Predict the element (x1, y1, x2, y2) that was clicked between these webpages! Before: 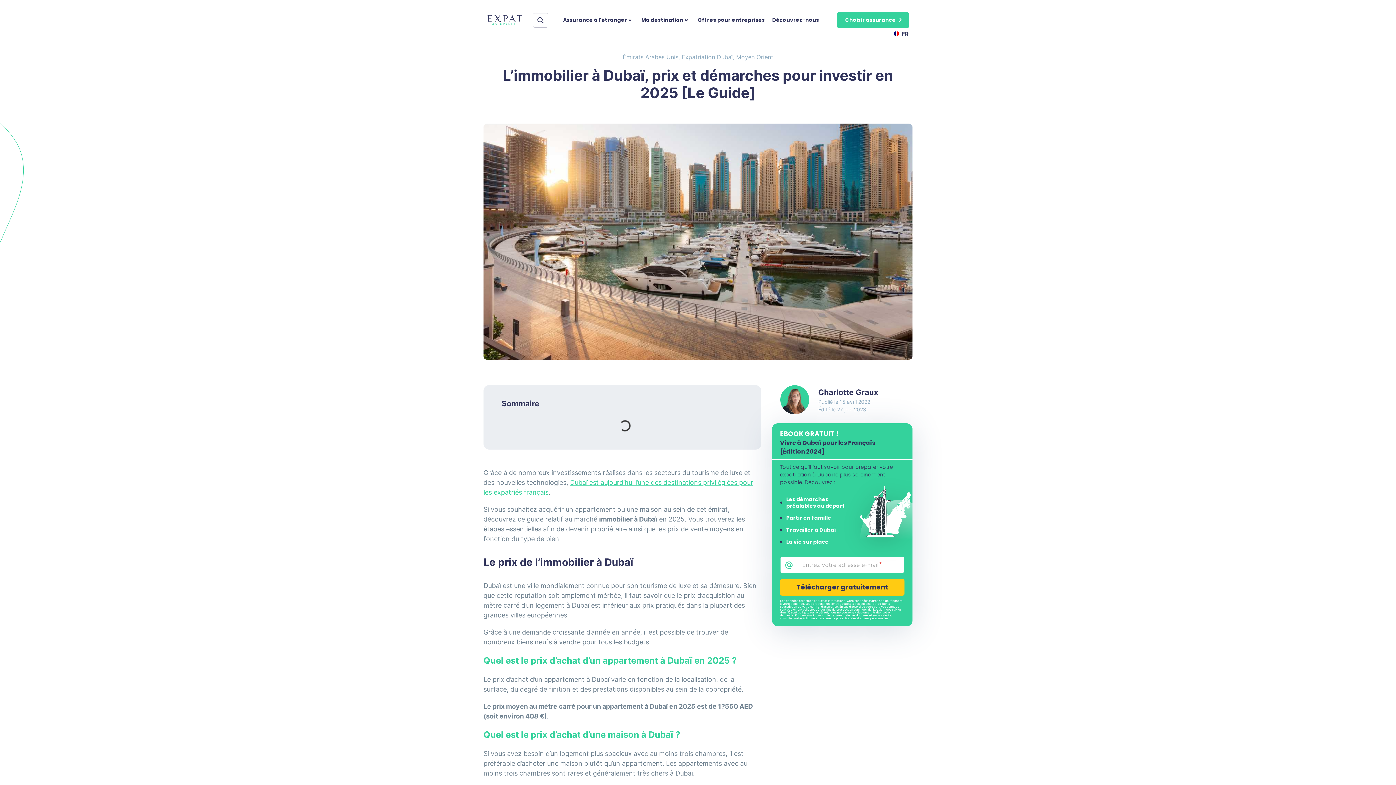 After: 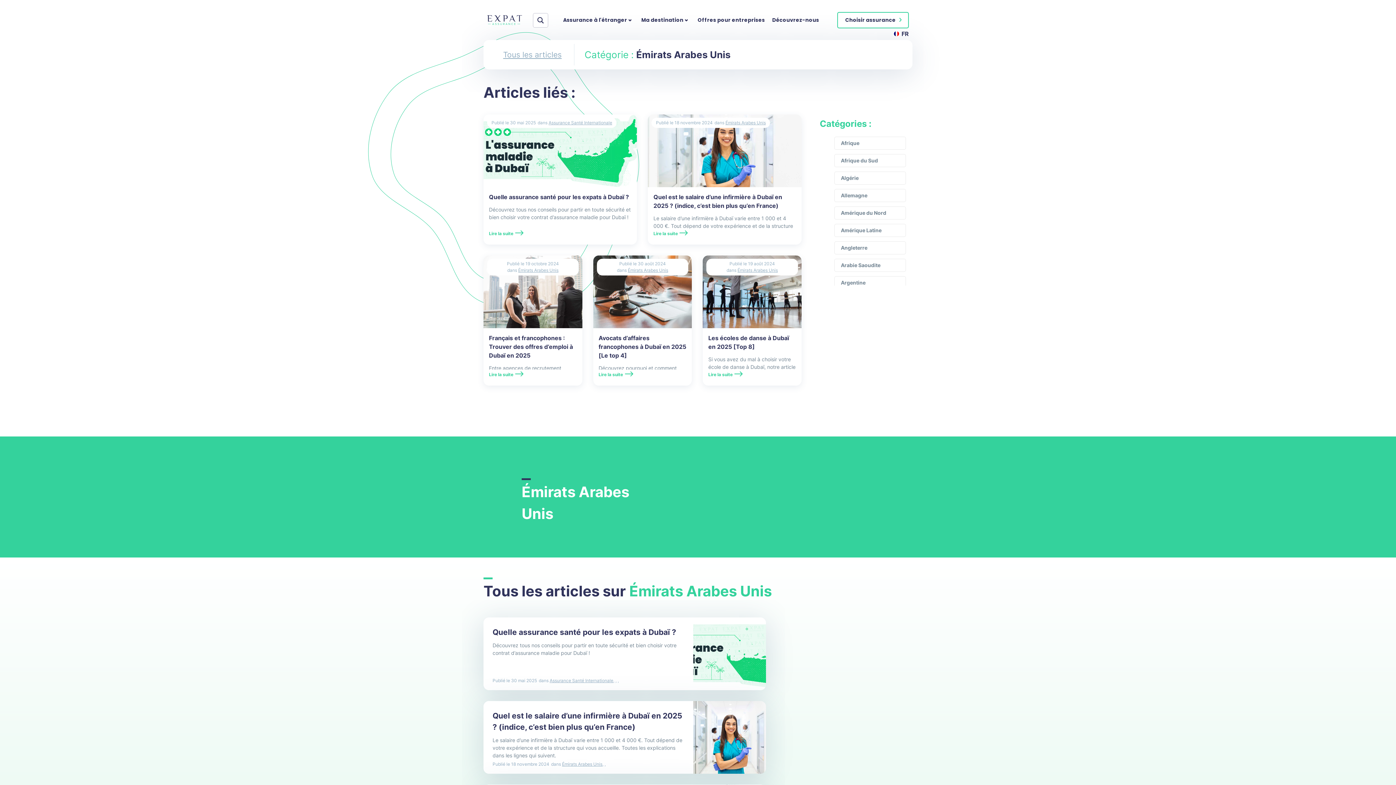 Action: bbox: (622, 53, 678, 60) label: Émirats Arabes Unis